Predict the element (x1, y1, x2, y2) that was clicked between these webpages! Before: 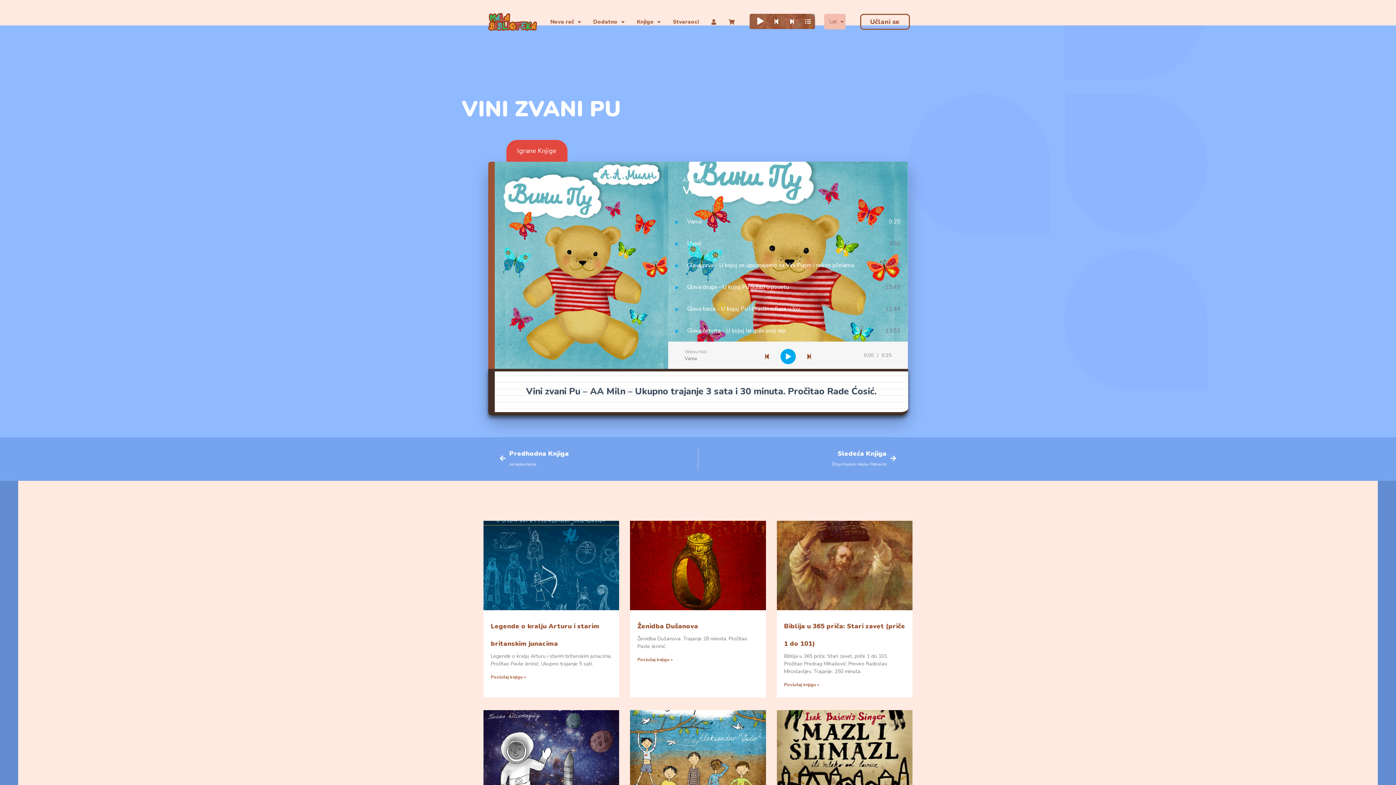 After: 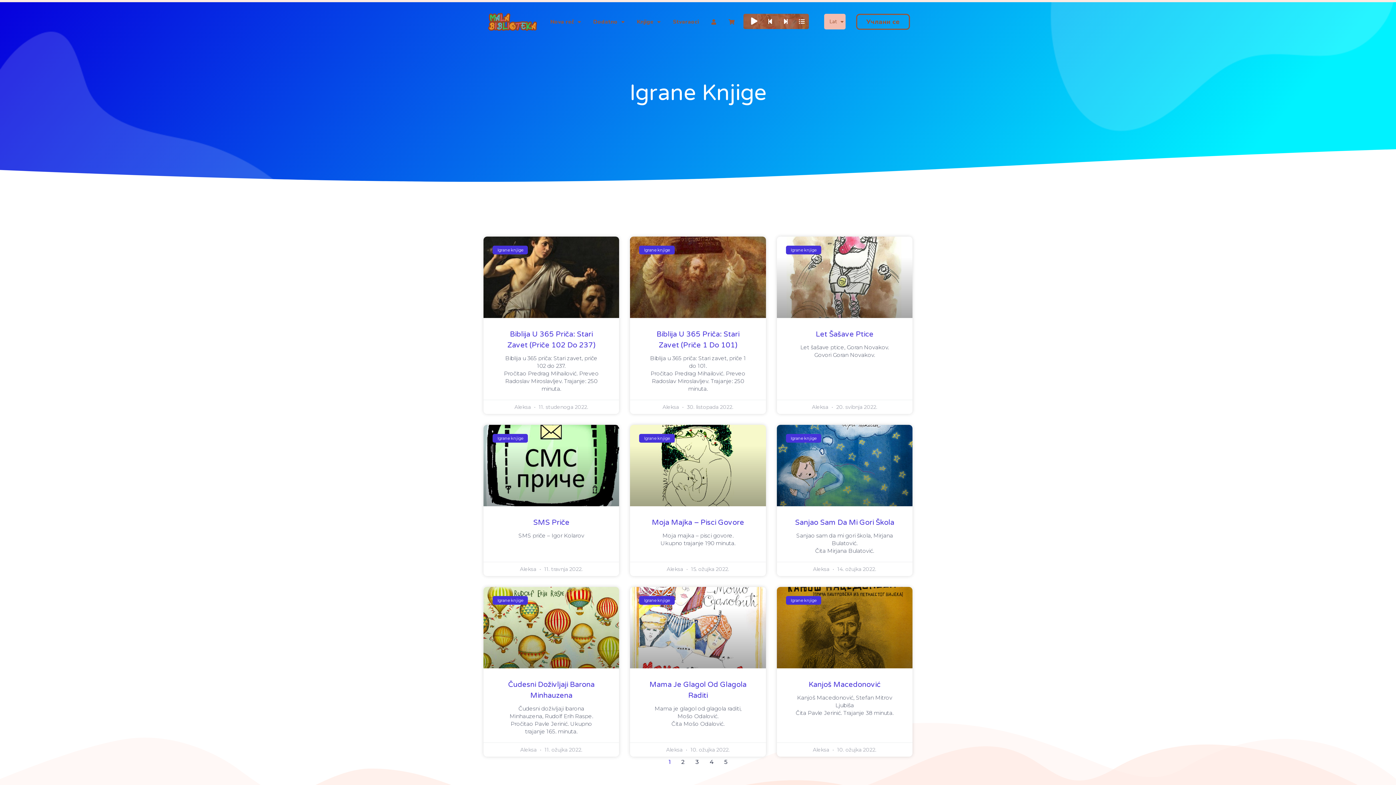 Action: label: Igrane Knjige bbox: (517, 146, 556, 155)